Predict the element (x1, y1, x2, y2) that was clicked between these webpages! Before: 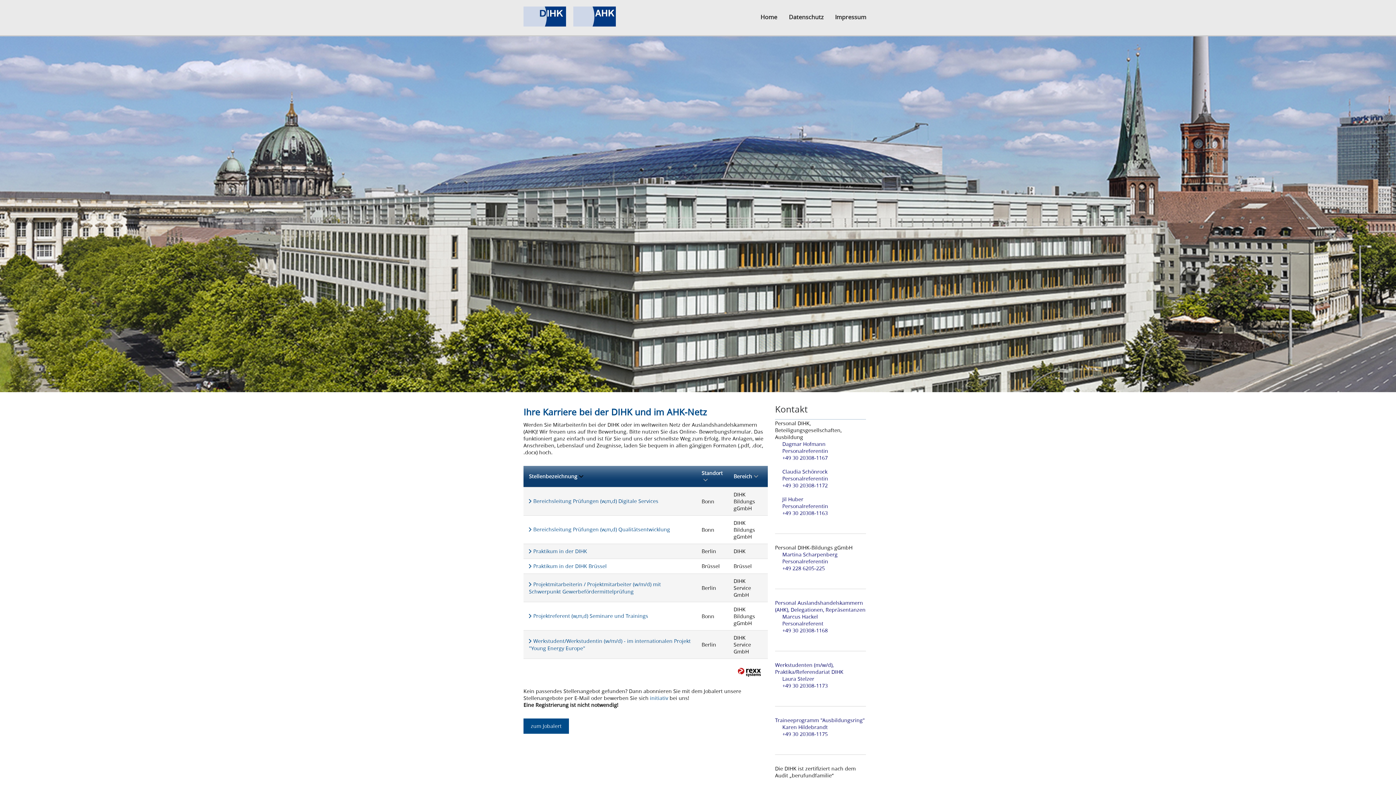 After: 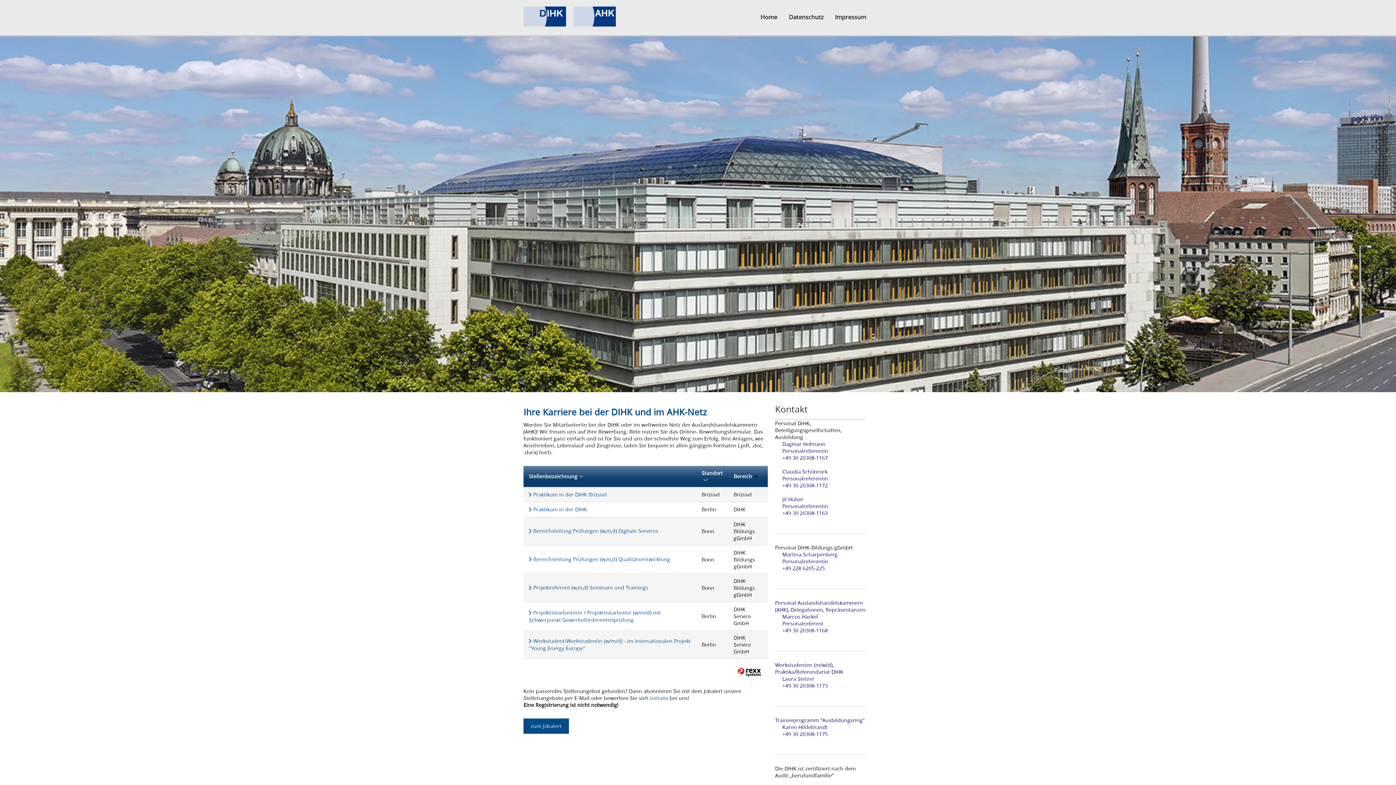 Action: bbox: (733, 473, 758, 480) label: Bereich